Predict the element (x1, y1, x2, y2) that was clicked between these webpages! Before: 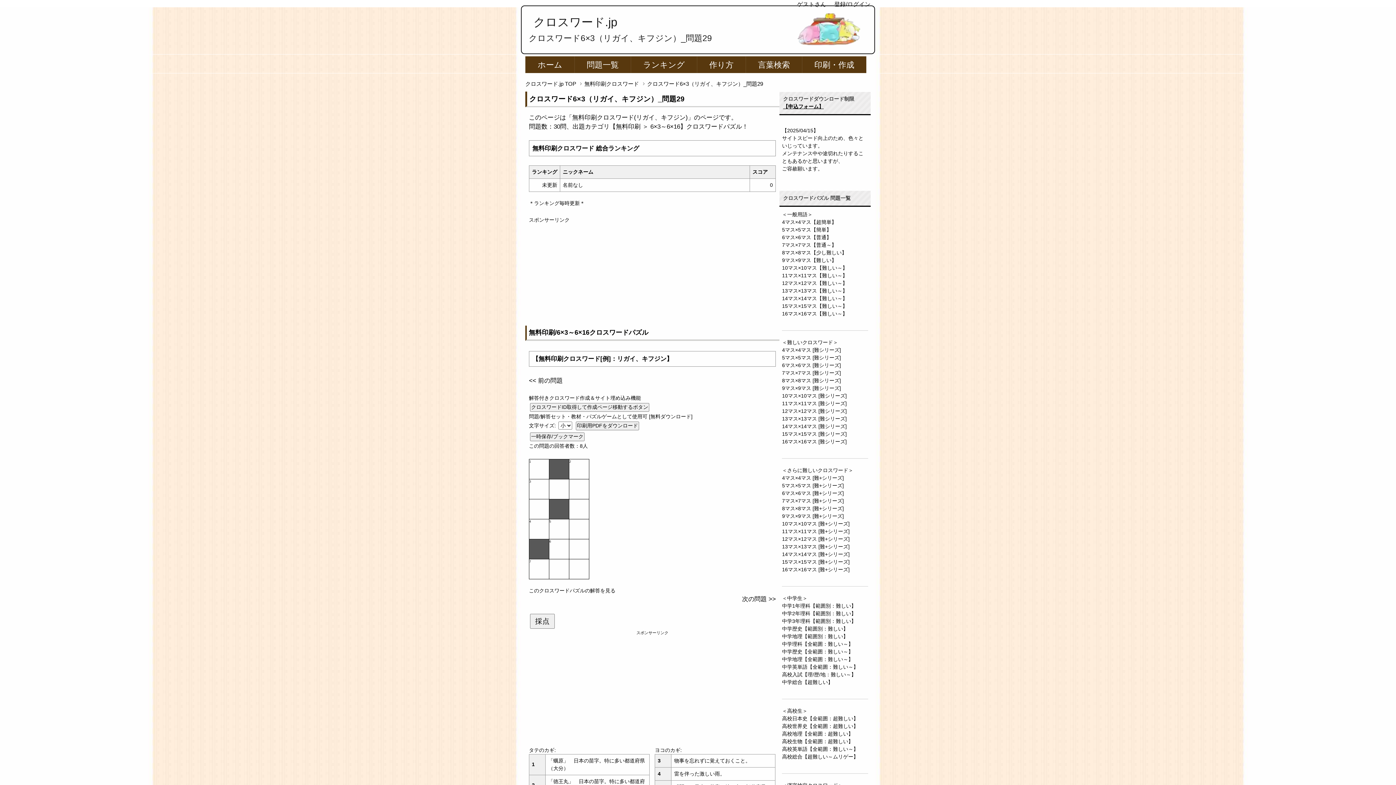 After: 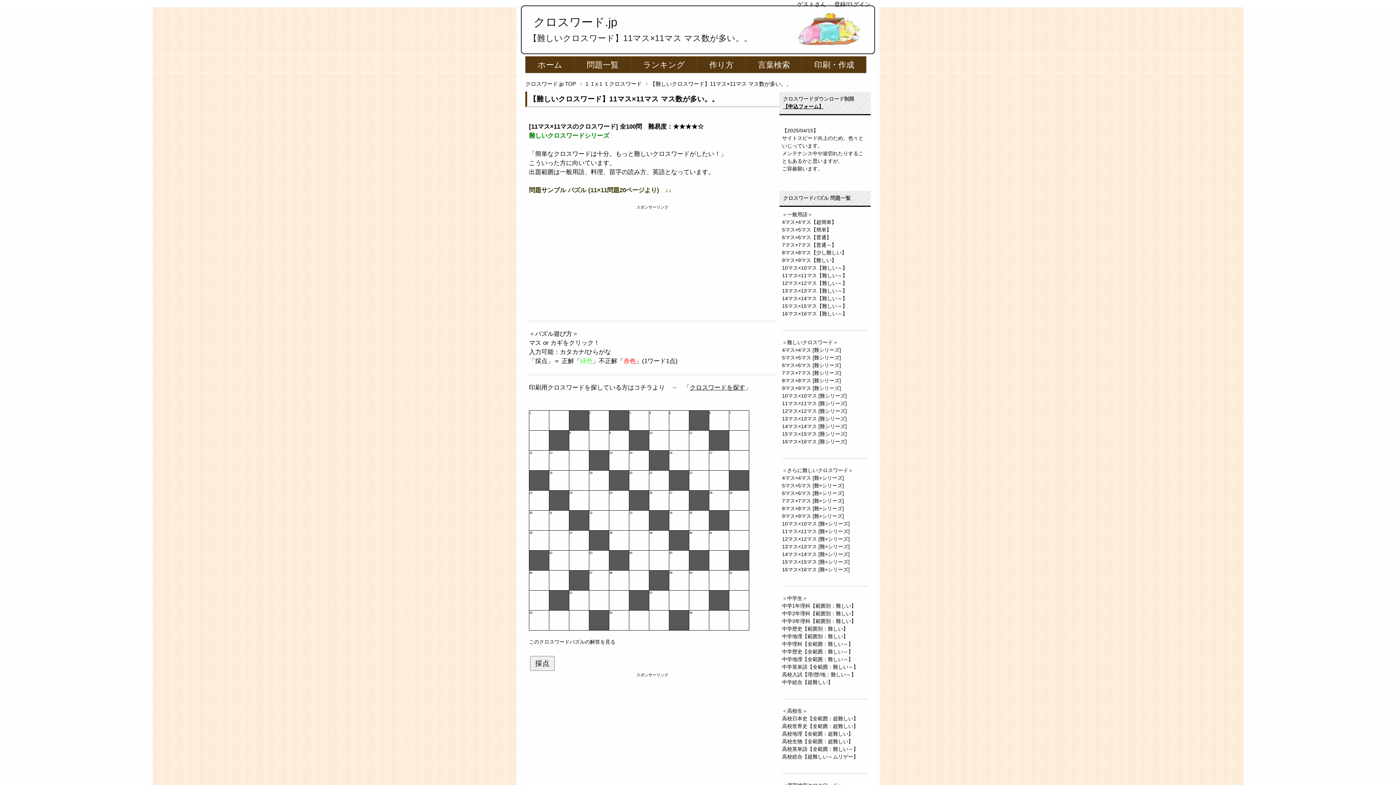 Action: bbox: (782, 400, 846, 406) label: 11マス×11マス [難シリーズ]